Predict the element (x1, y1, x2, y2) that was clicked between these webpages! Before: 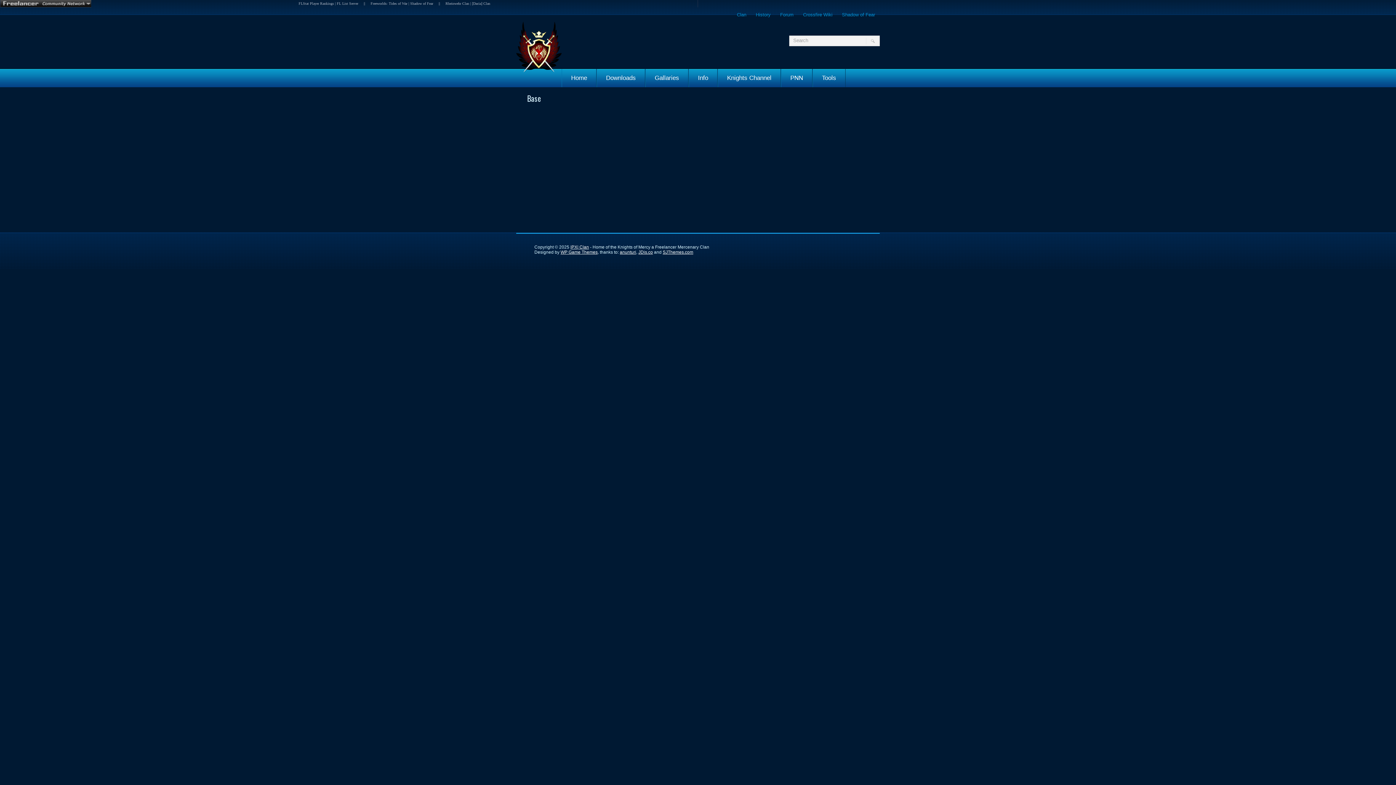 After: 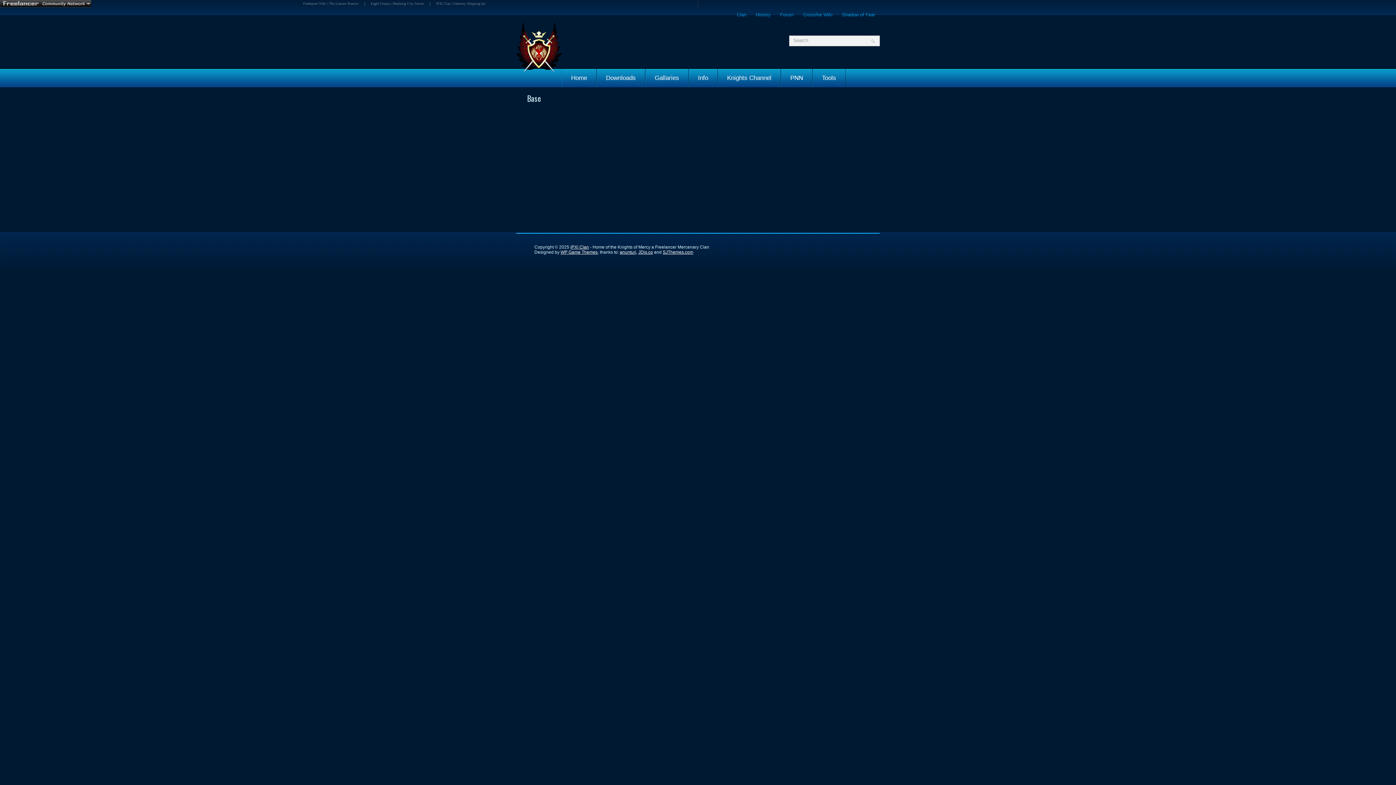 Action: bbox: (620, 249, 636, 254) label: anunturi